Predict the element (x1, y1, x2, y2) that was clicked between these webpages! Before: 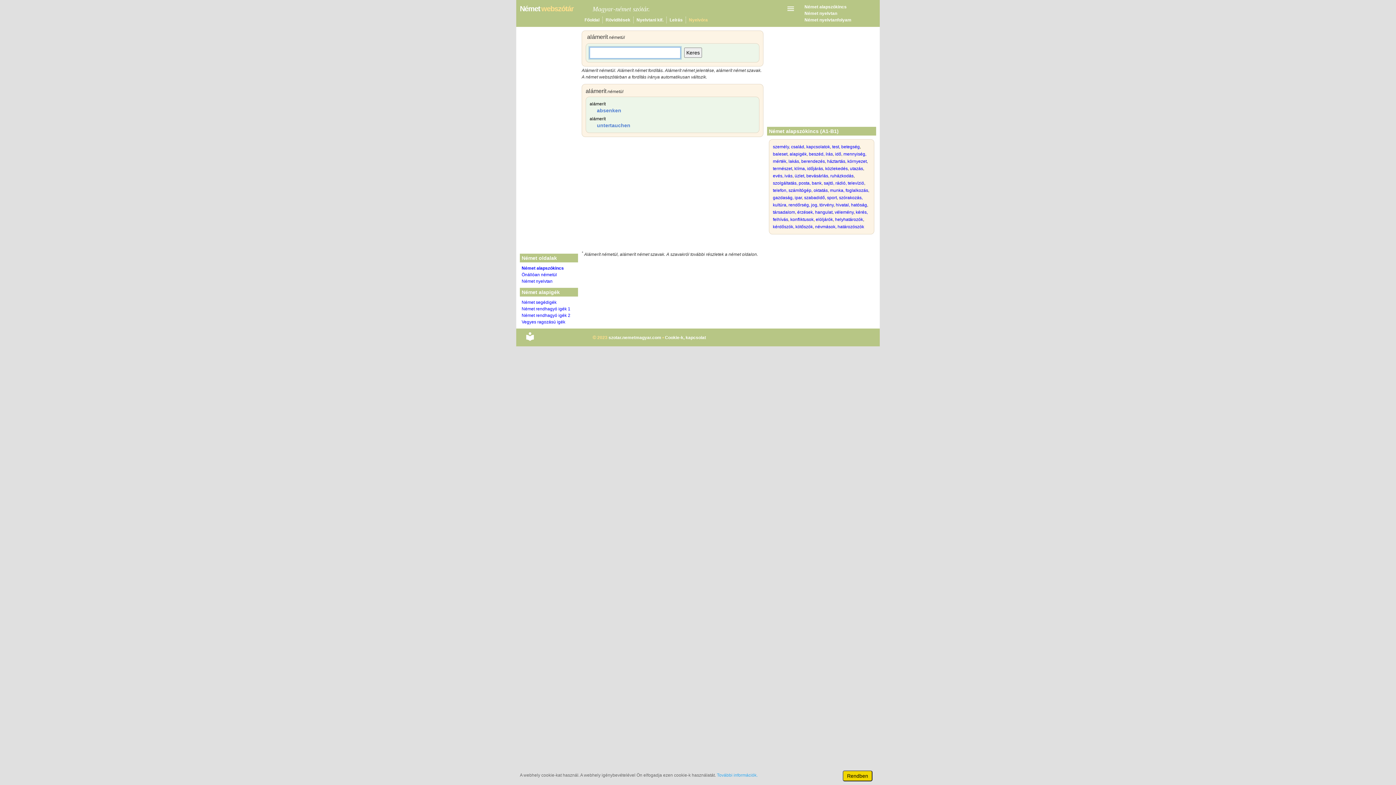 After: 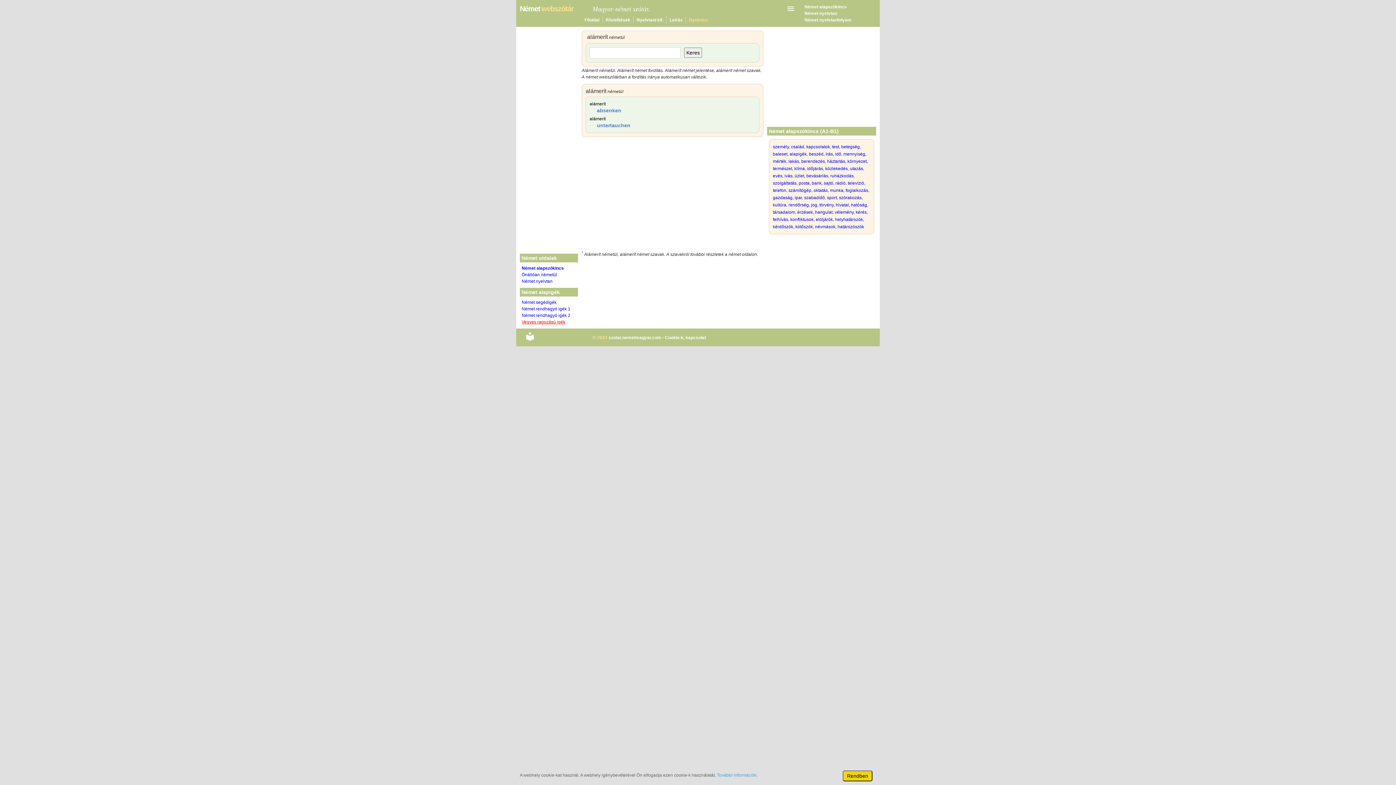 Action: label: Vegyes ragozású igék bbox: (521, 319, 565, 324)